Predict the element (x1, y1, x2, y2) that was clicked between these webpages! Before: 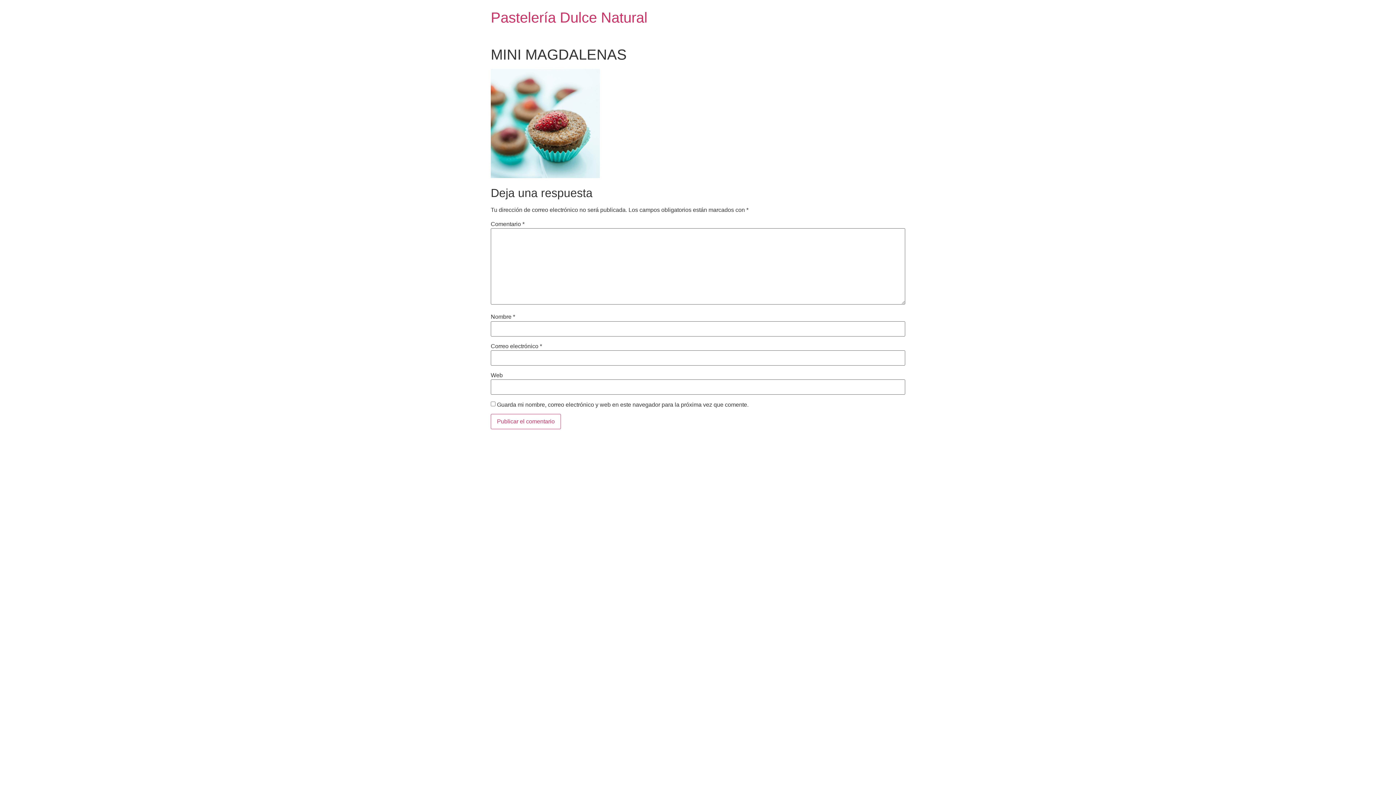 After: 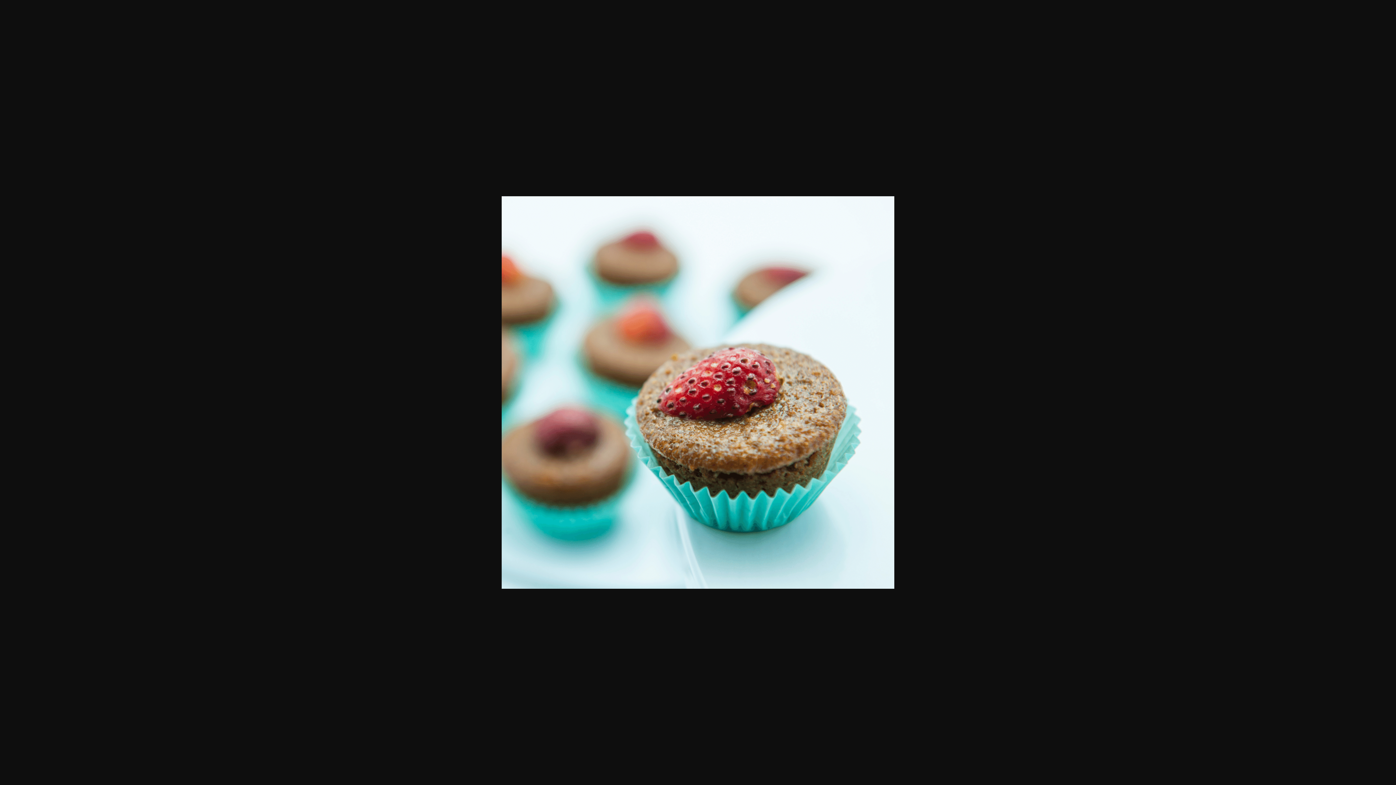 Action: bbox: (490, 173, 600, 179)